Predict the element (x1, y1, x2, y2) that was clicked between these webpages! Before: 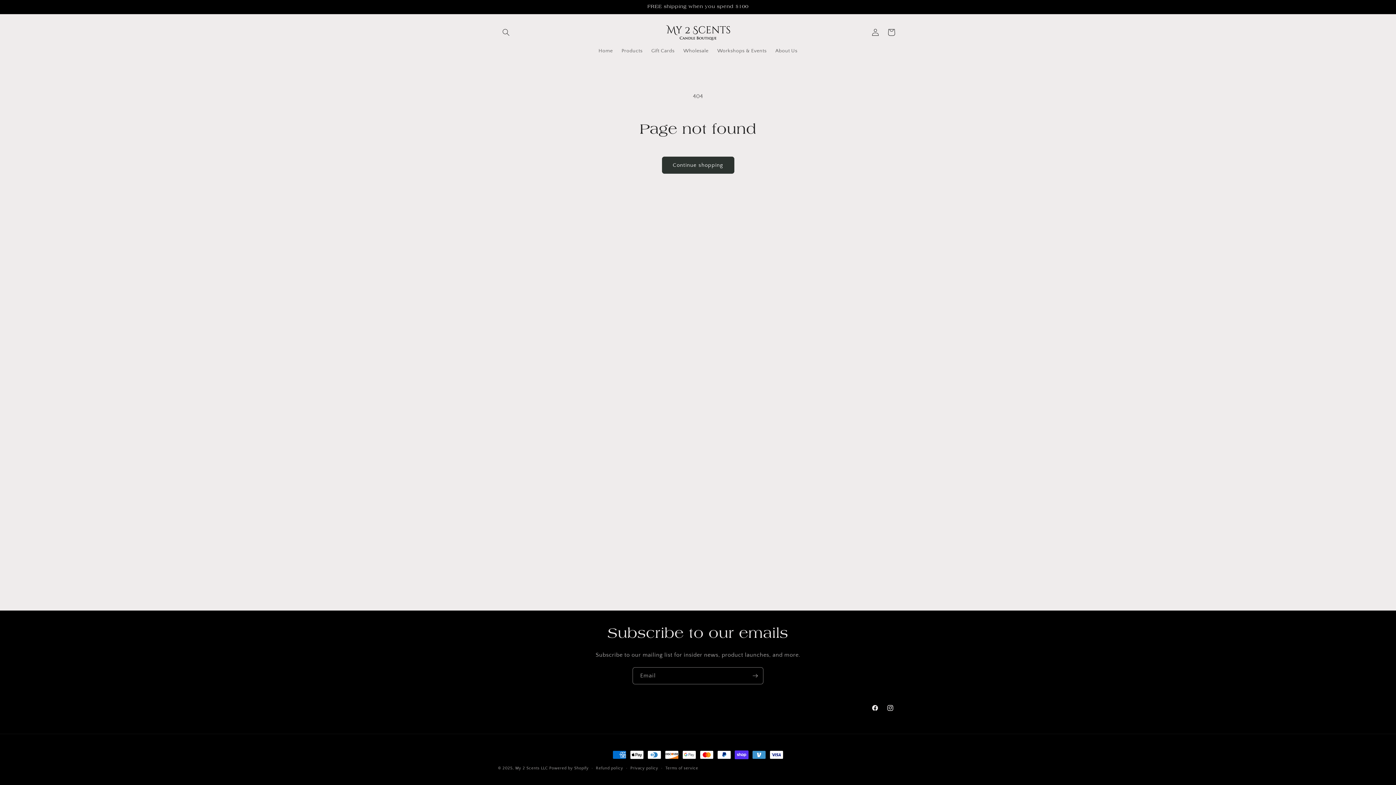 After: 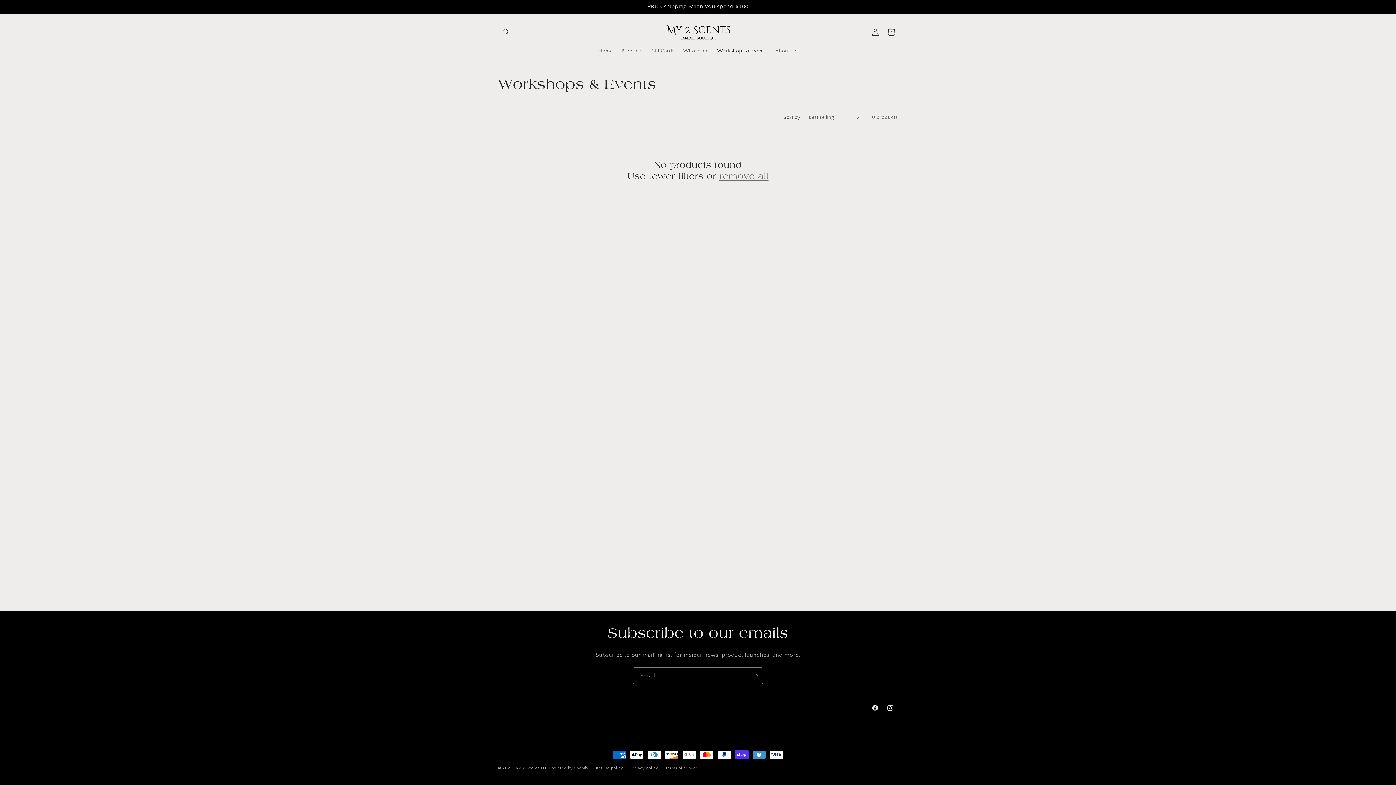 Action: bbox: (713, 43, 771, 58) label: Workshops & Events